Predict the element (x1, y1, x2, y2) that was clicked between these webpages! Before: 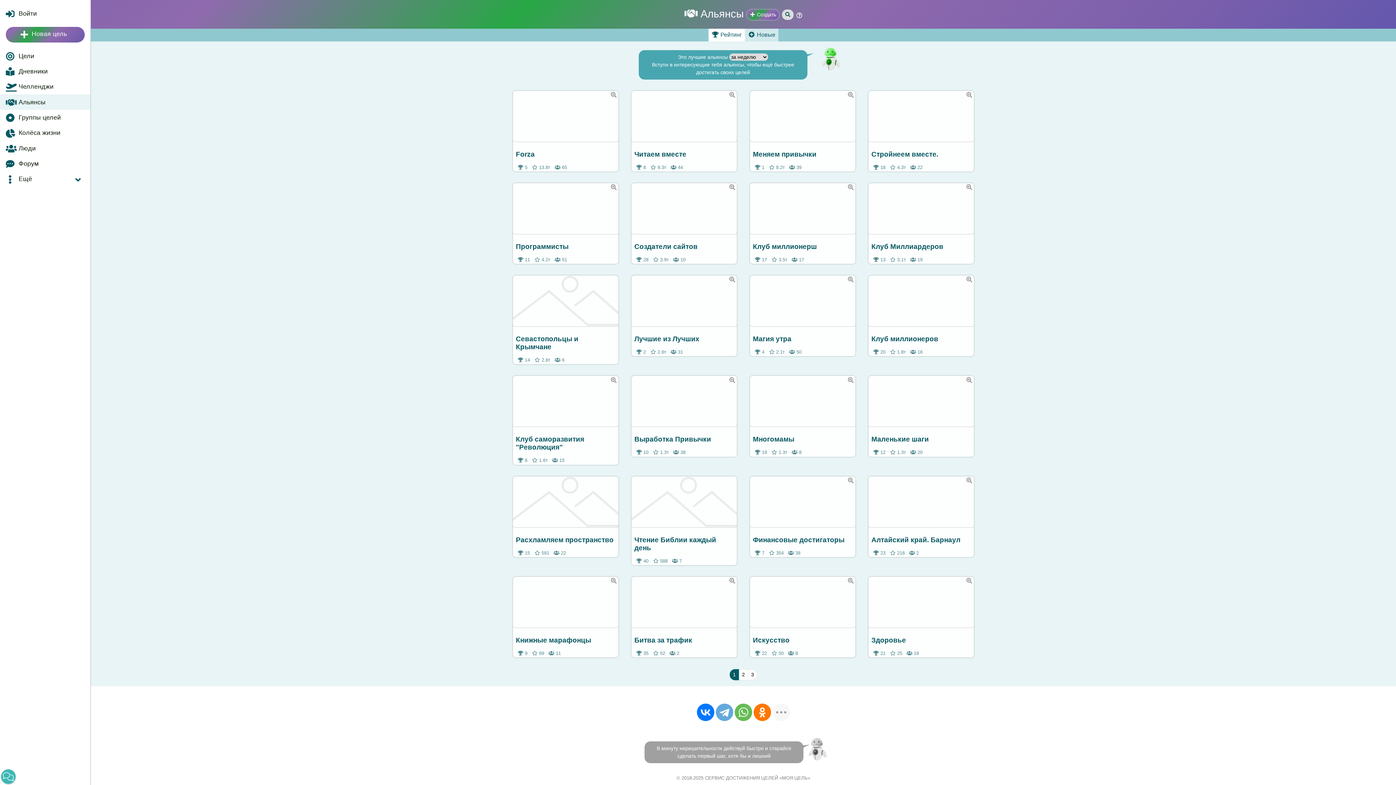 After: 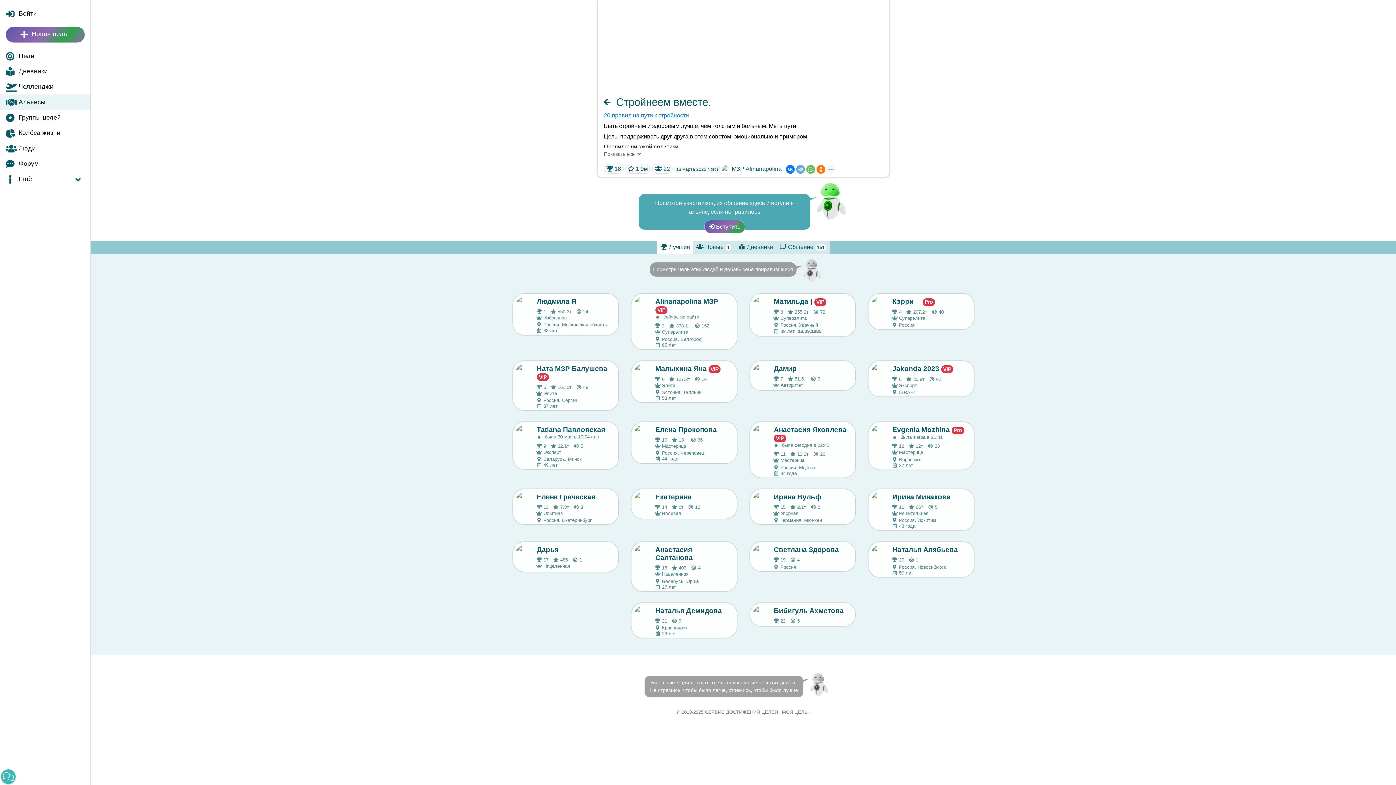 Action: label: Стройнеем вместе.
 18  4.3т  22 bbox: (868, 90, 974, 171)